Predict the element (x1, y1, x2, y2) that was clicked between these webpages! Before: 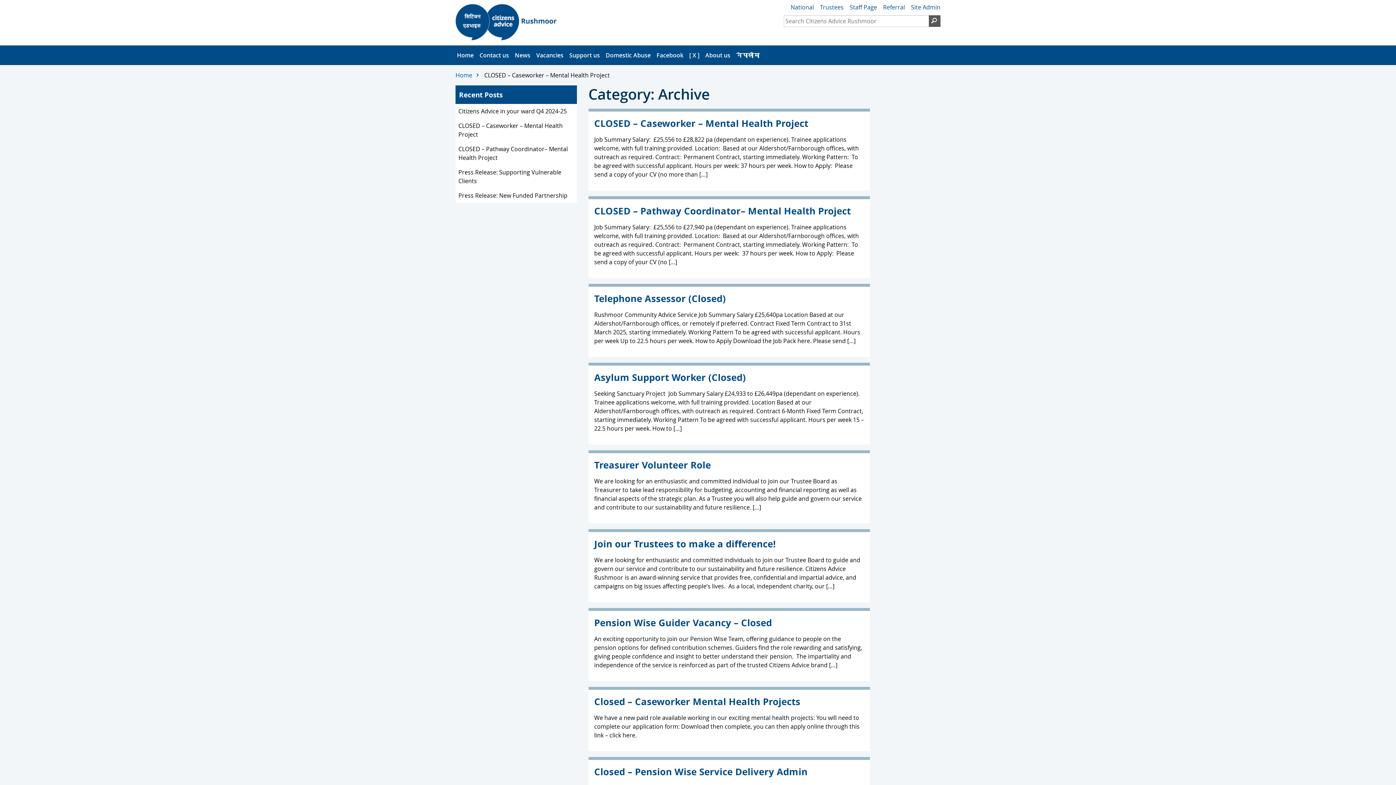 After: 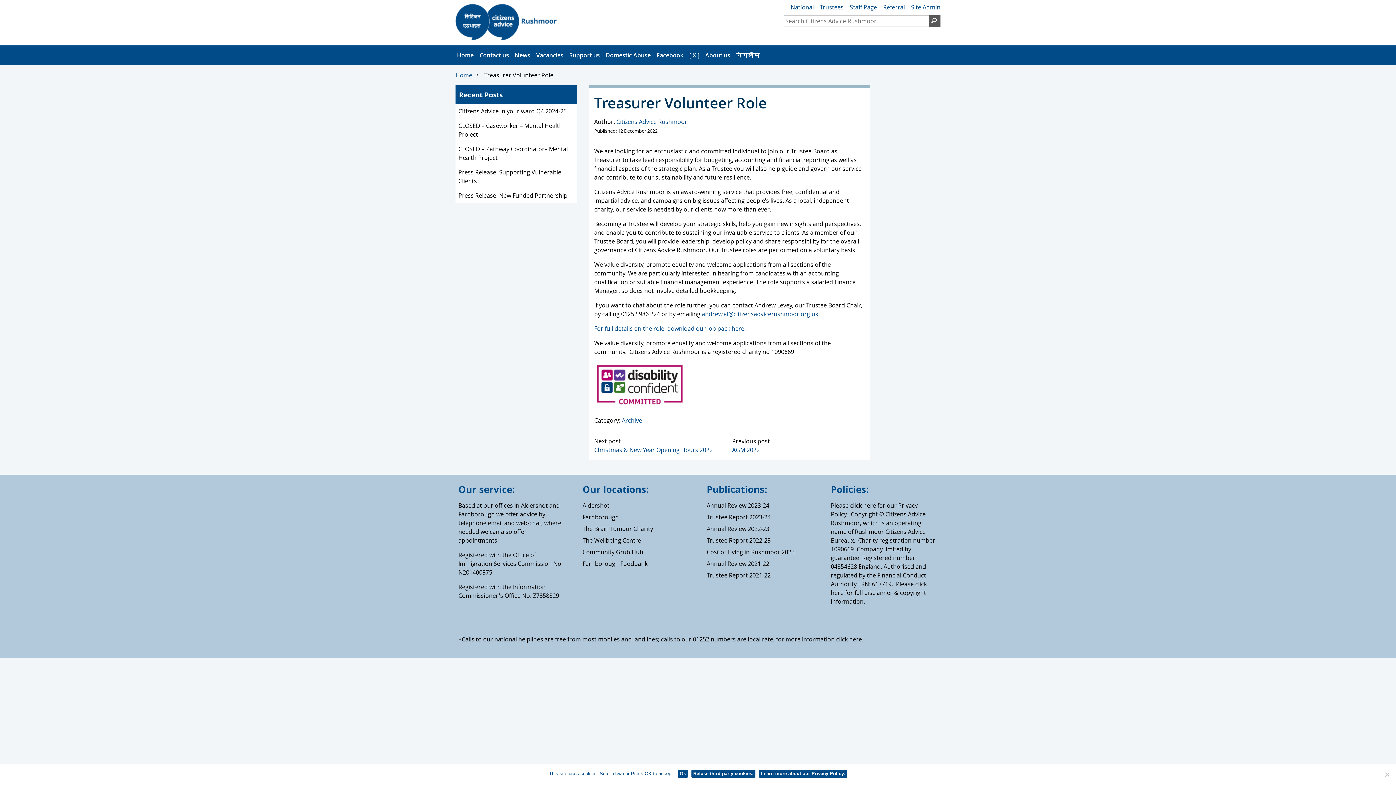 Action: label: Treasurer Volunteer Role bbox: (594, 458, 711, 471)